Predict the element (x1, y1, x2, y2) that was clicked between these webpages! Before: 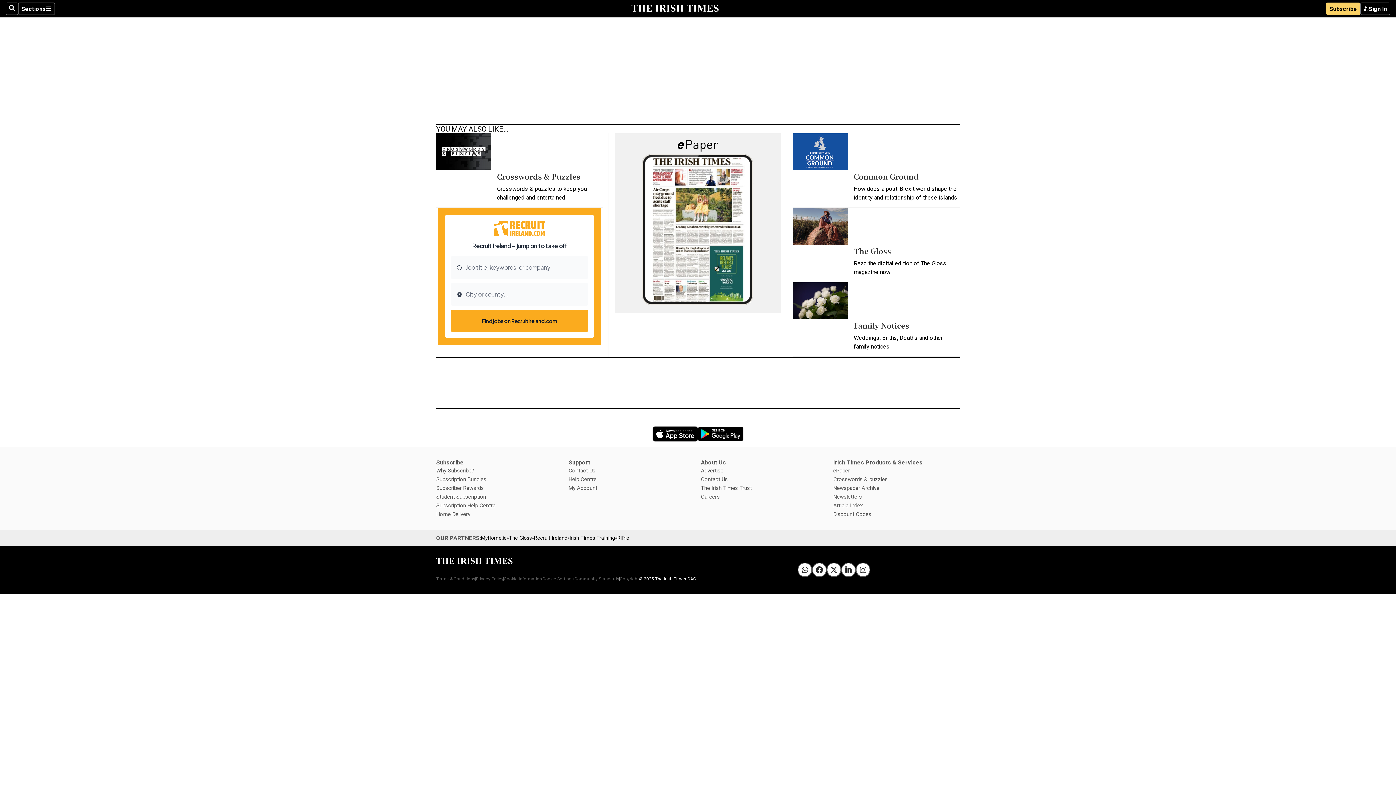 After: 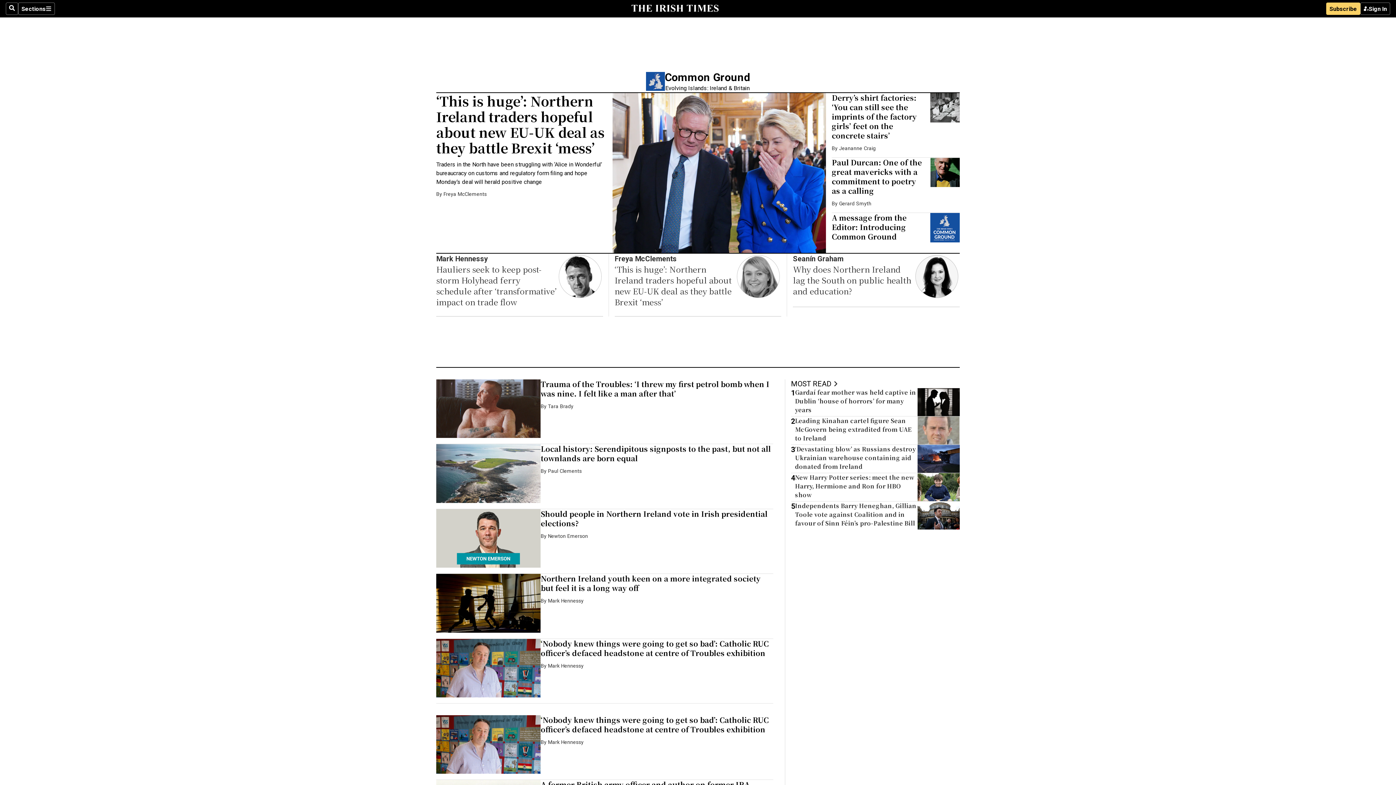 Action: label: Common Ground bbox: (853, 171, 919, 181)